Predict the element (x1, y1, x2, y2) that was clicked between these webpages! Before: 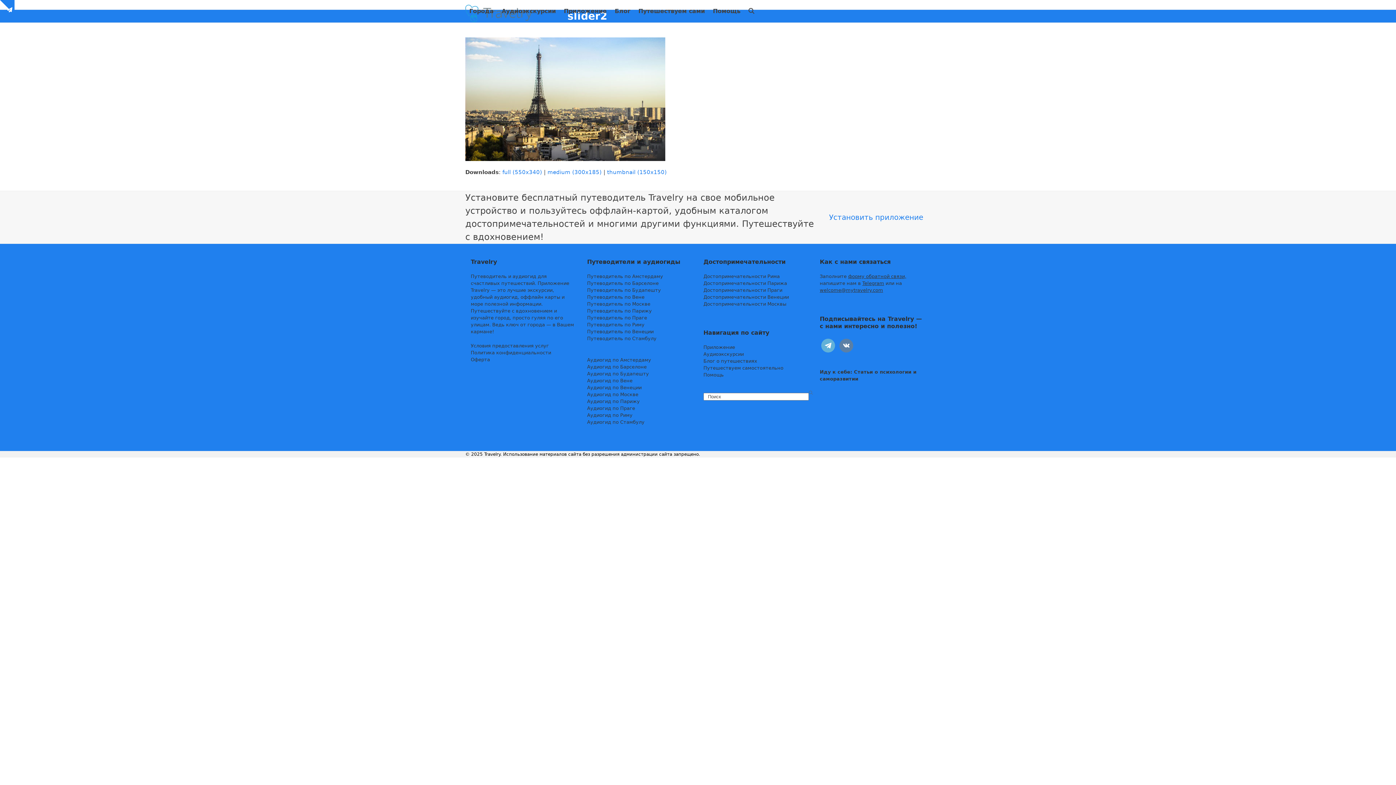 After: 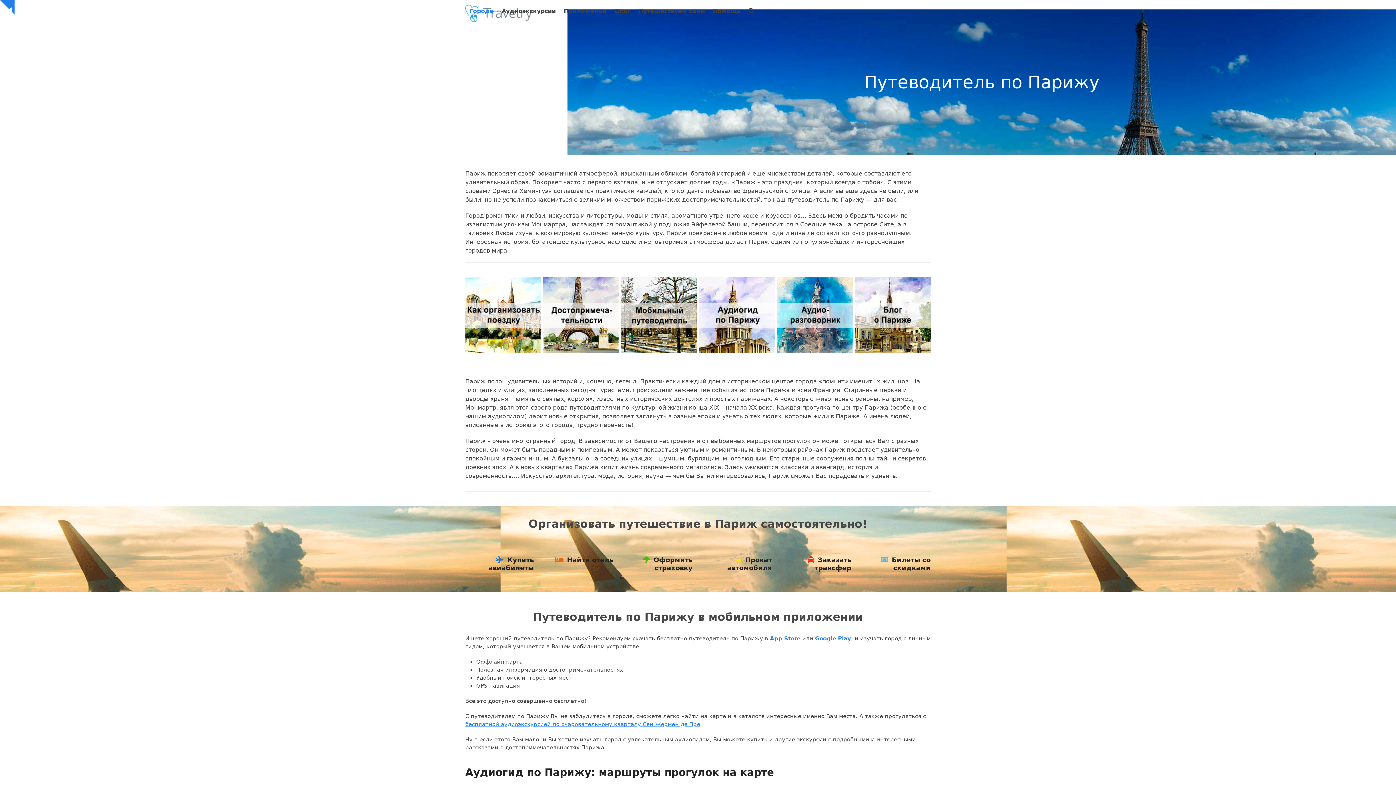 Action: bbox: (587, 308, 652, 313) label: Путеводитель по Парижу